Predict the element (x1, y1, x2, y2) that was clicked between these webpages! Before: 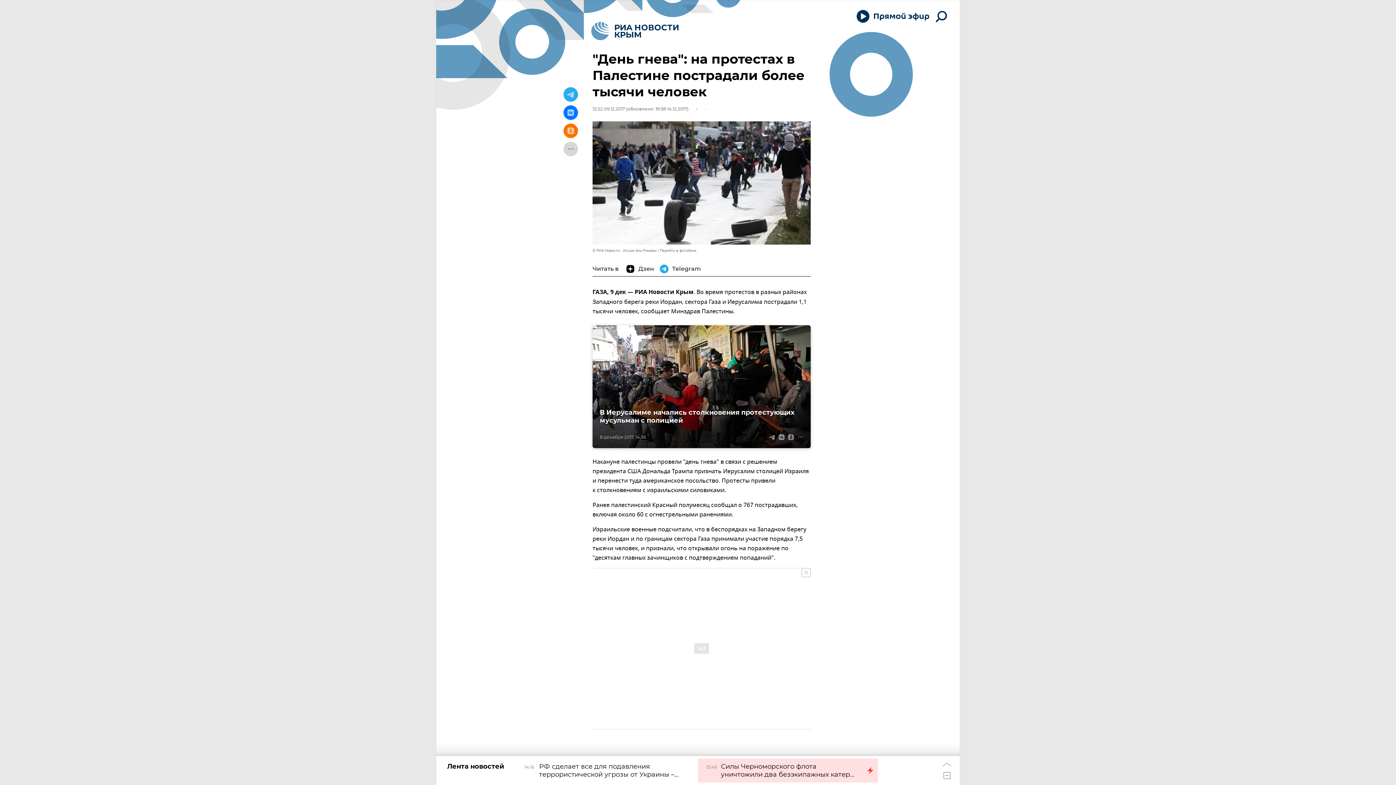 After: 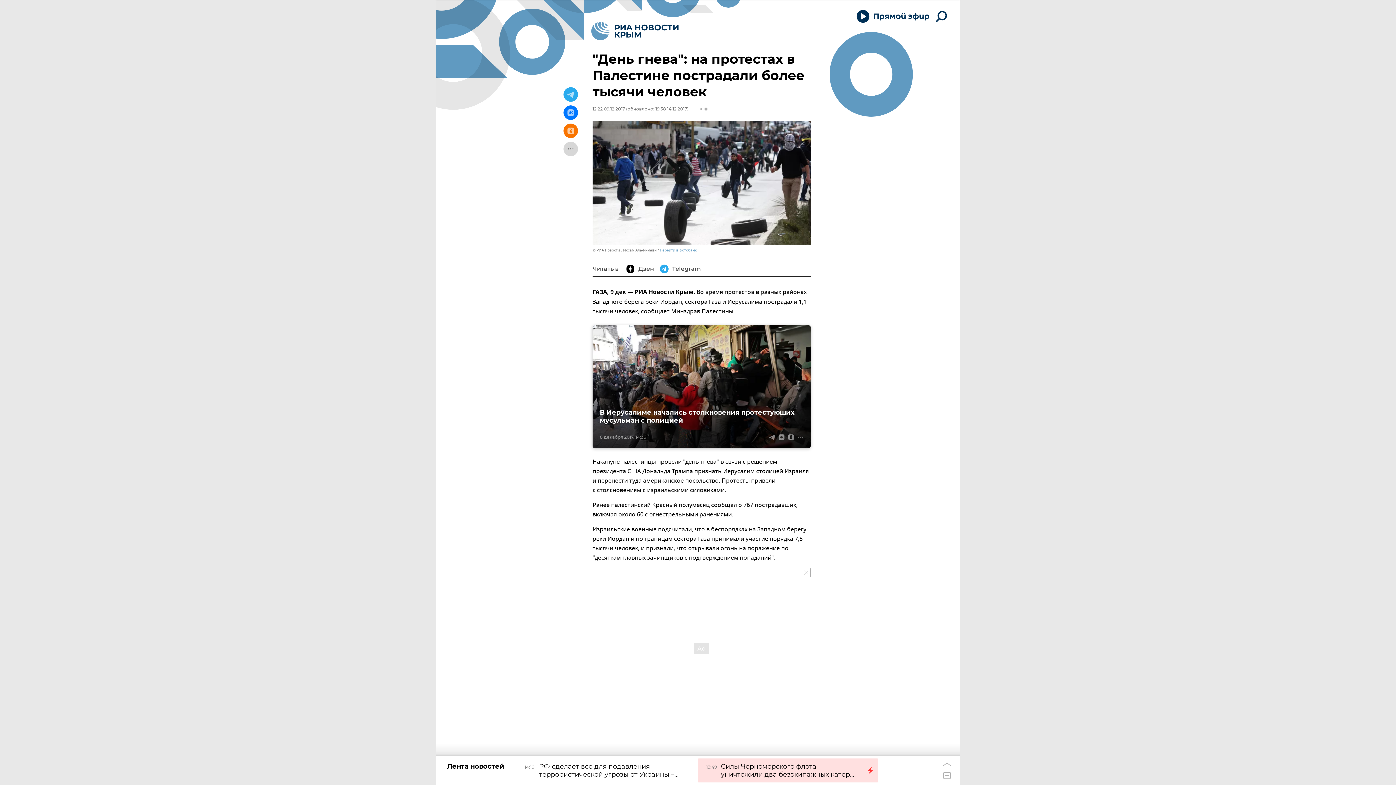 Action: label: Перейти в фотобанк bbox: (660, 248, 696, 253)